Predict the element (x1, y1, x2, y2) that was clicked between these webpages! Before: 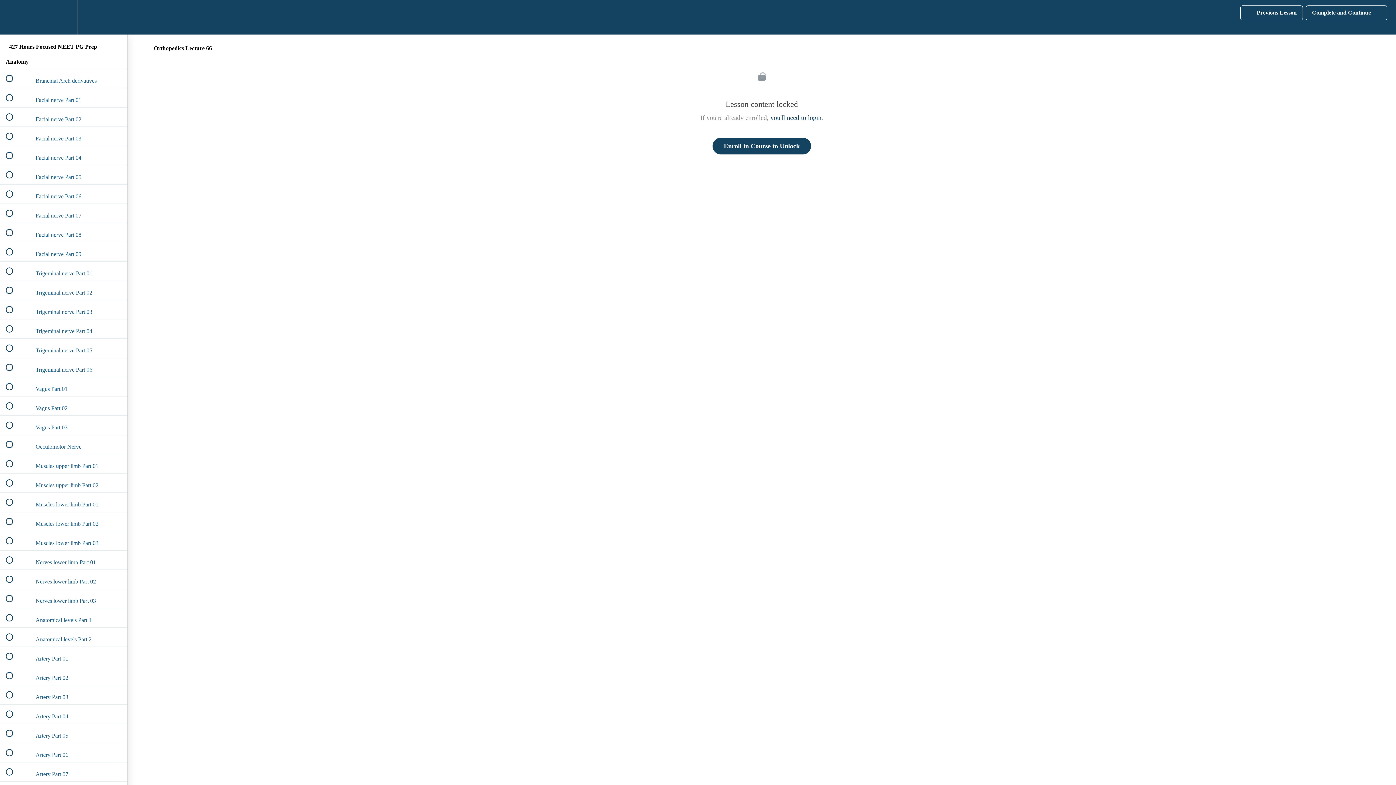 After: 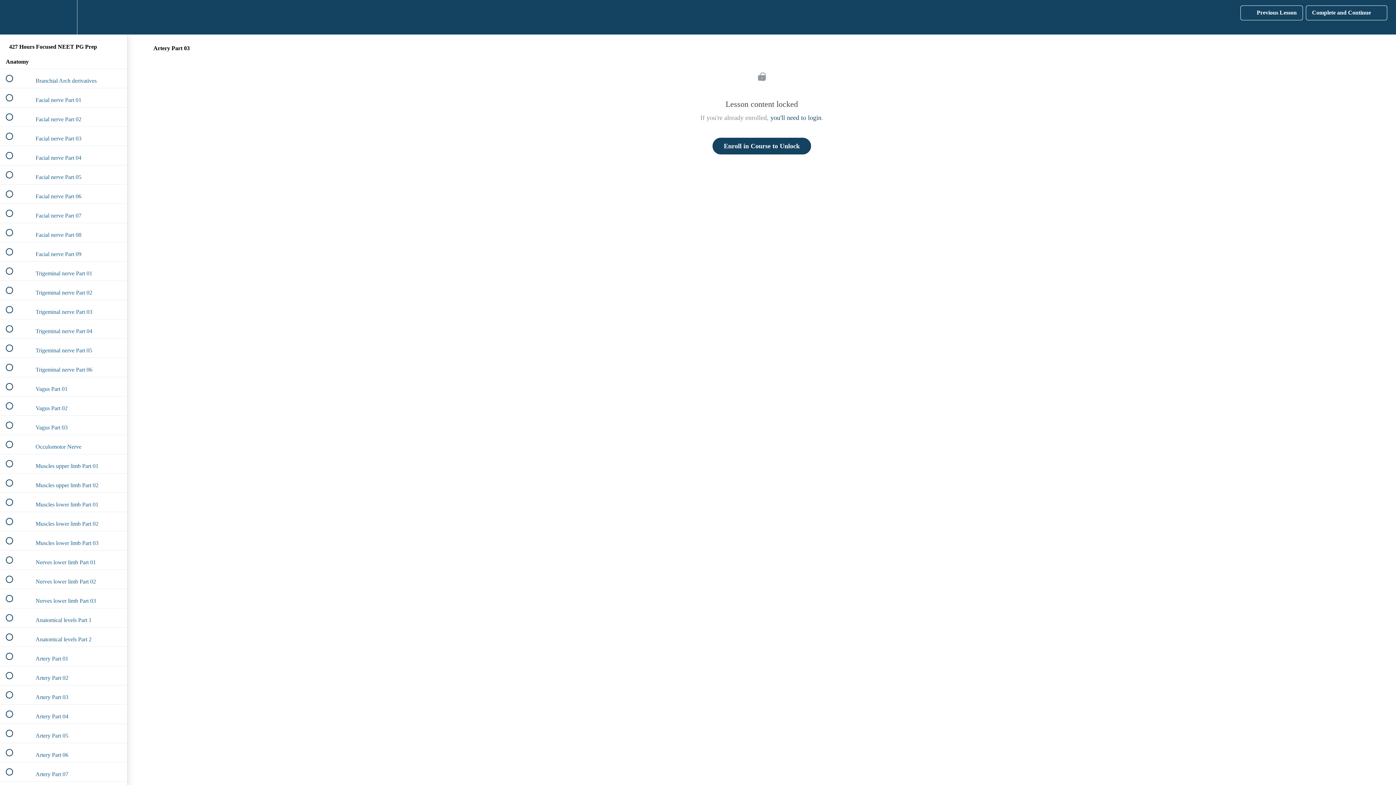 Action: bbox: (0, 685, 127, 704) label:  
 Artery Part 03